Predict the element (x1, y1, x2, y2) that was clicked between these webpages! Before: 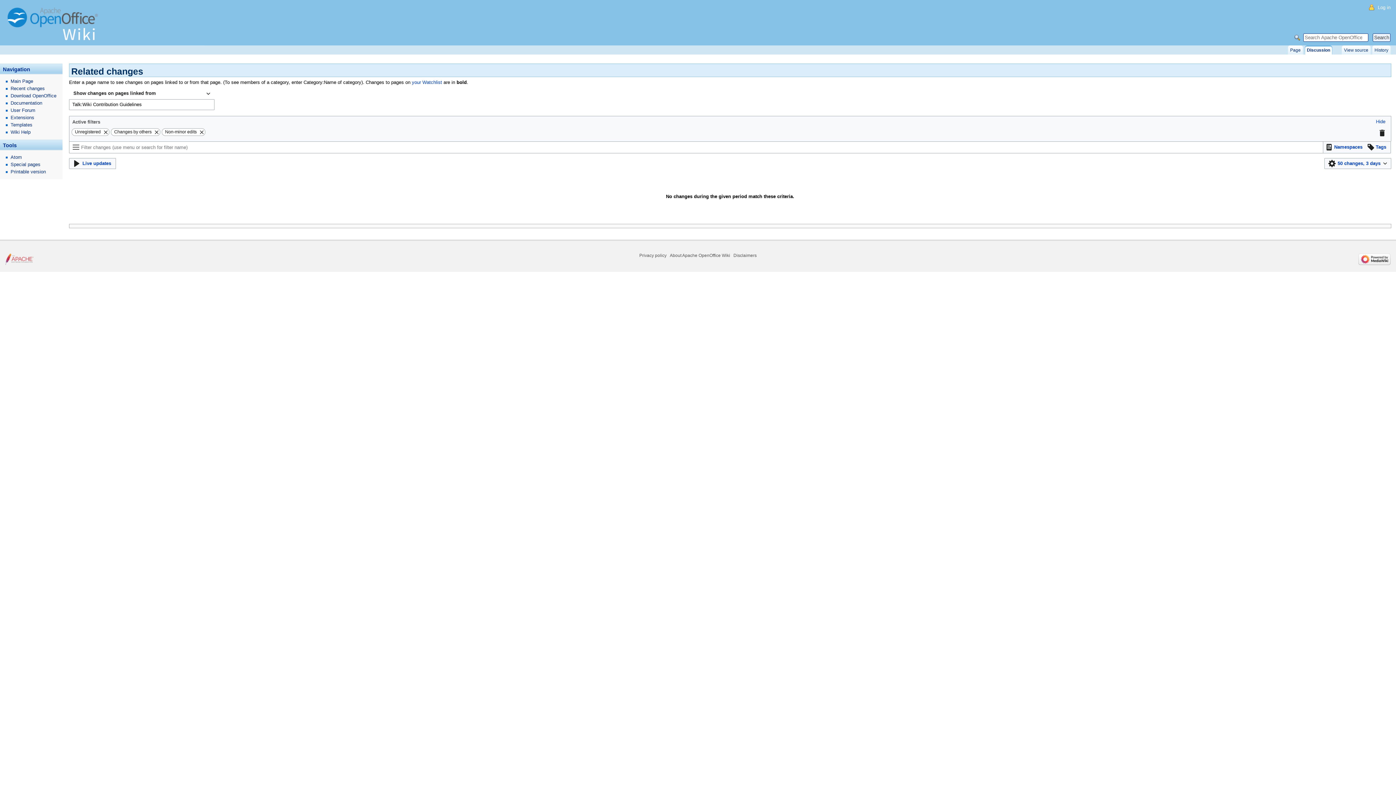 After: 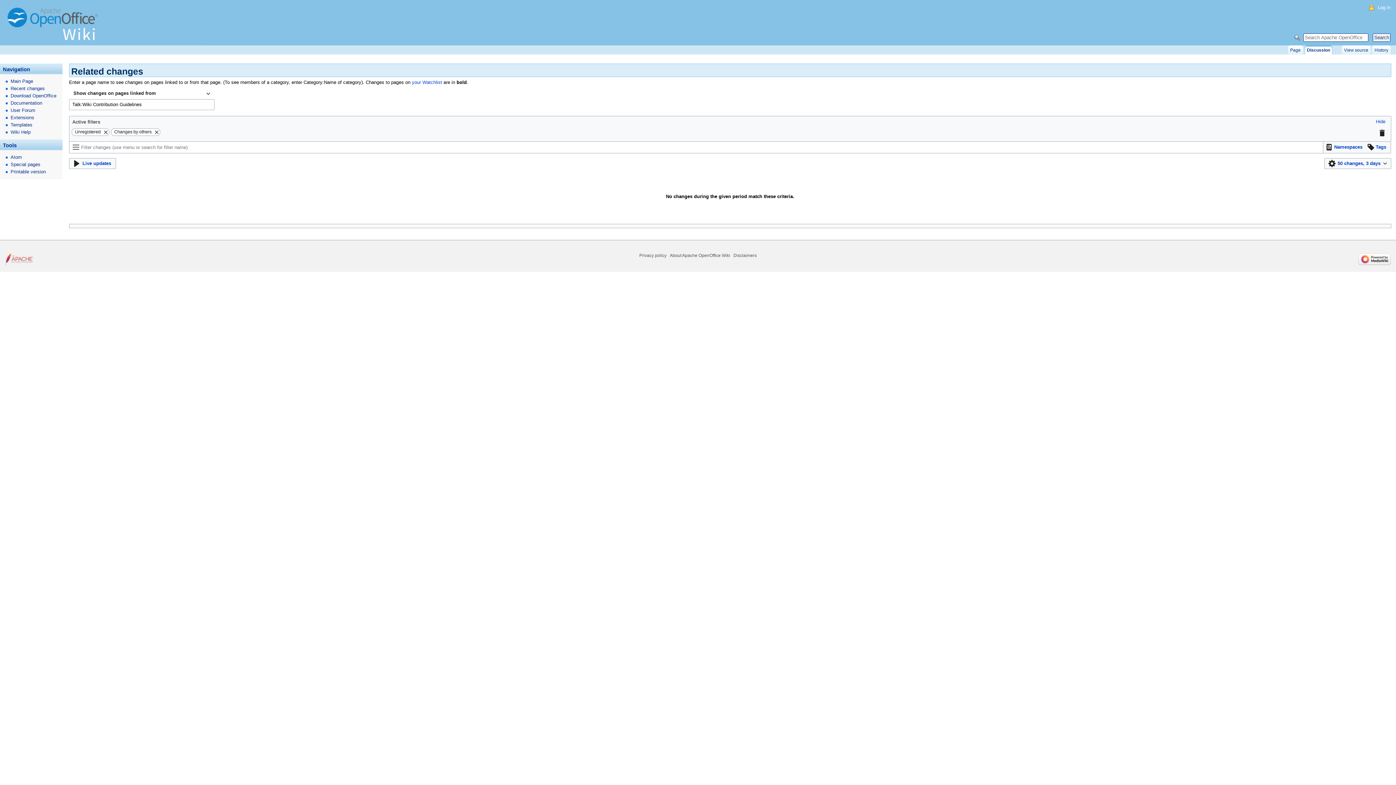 Action: bbox: (198, 128, 205, 135)